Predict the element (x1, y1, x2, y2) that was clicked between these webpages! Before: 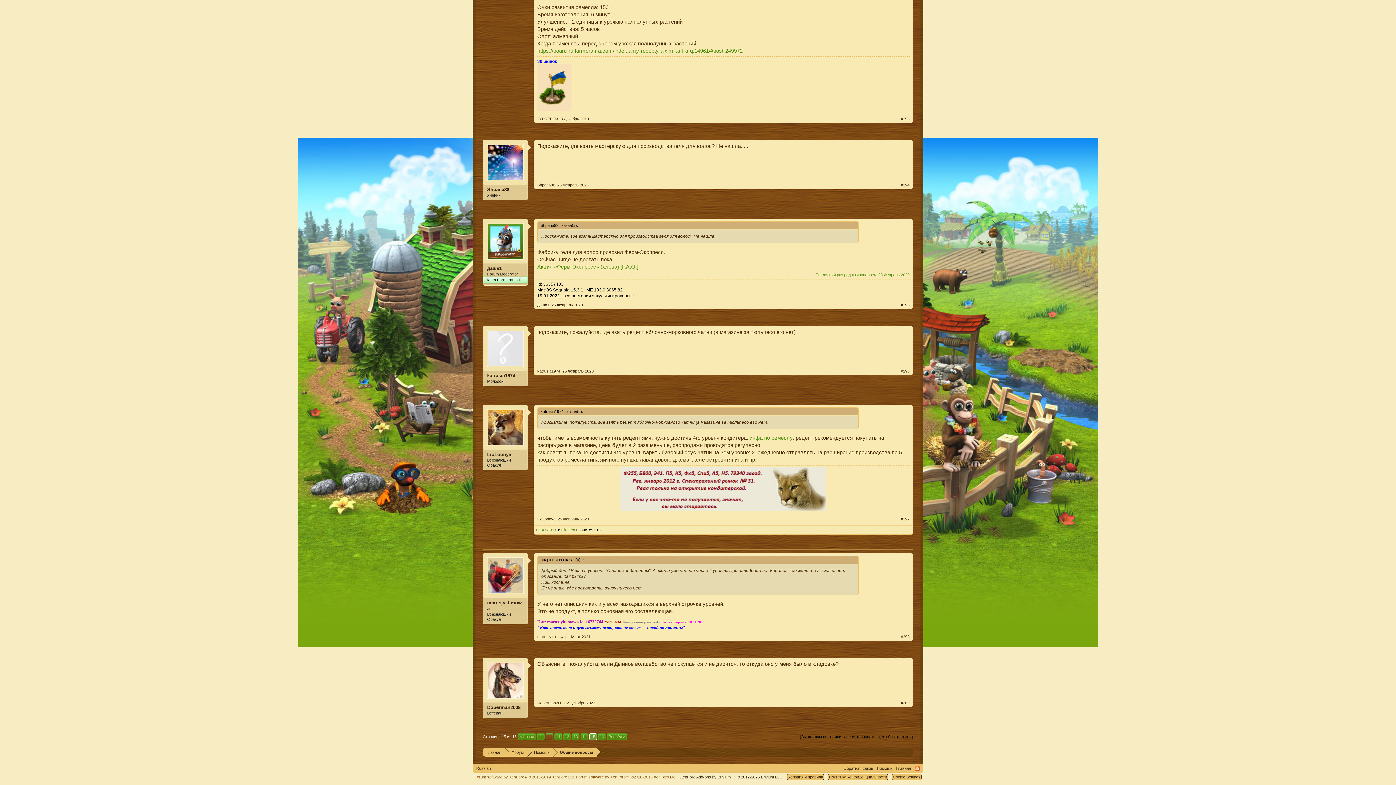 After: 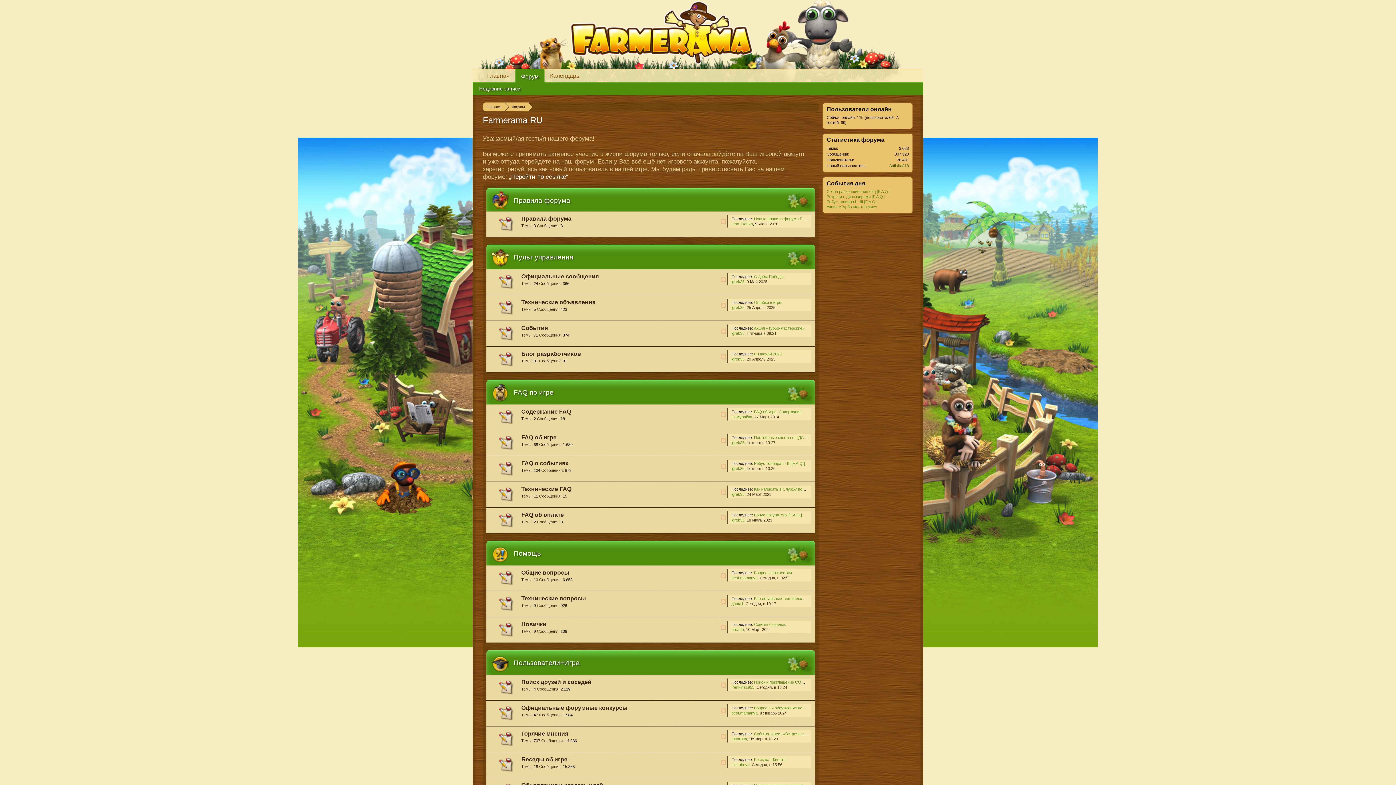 Action: bbox: (536, 528, 557, 532) label: FOX77FOX